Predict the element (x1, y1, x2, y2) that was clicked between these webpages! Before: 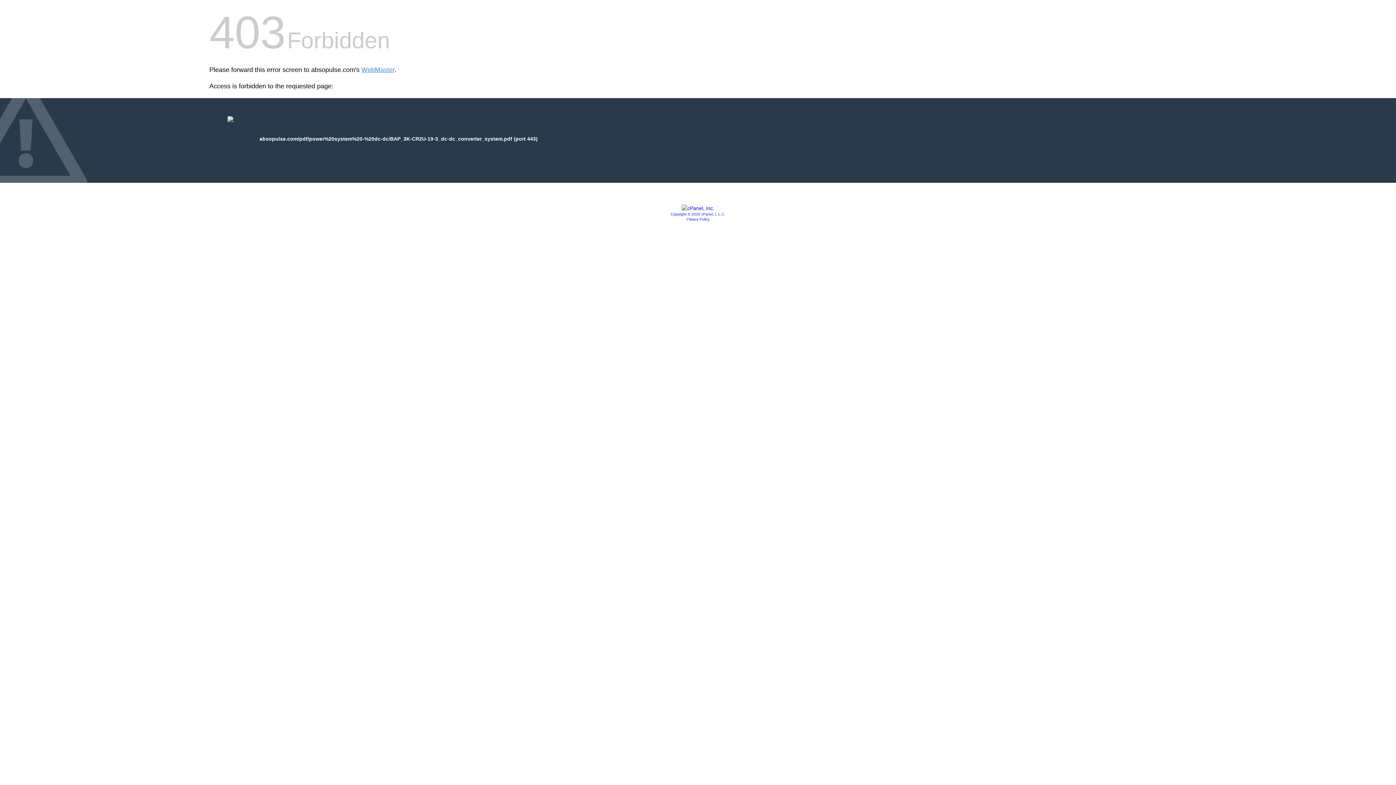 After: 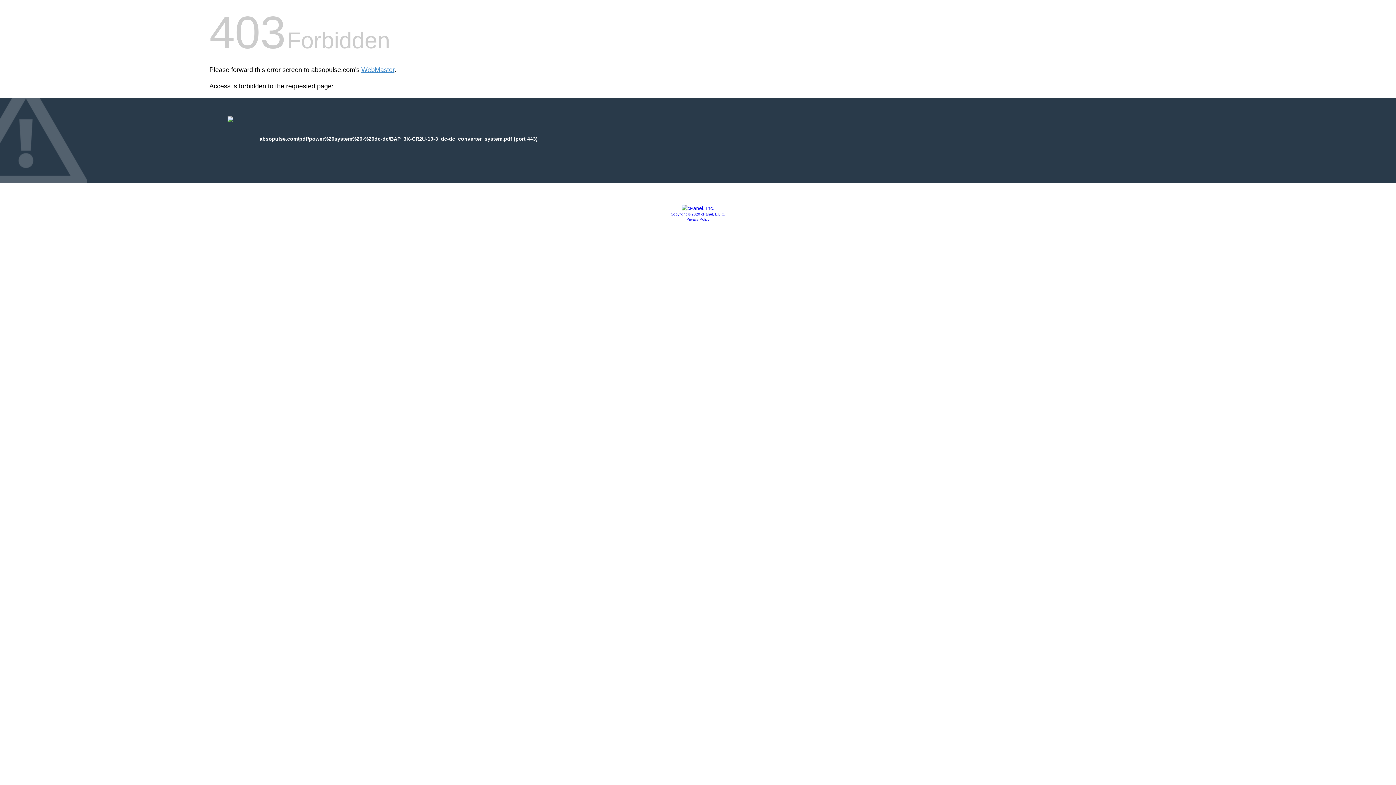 Action: bbox: (681, 205, 714, 211)